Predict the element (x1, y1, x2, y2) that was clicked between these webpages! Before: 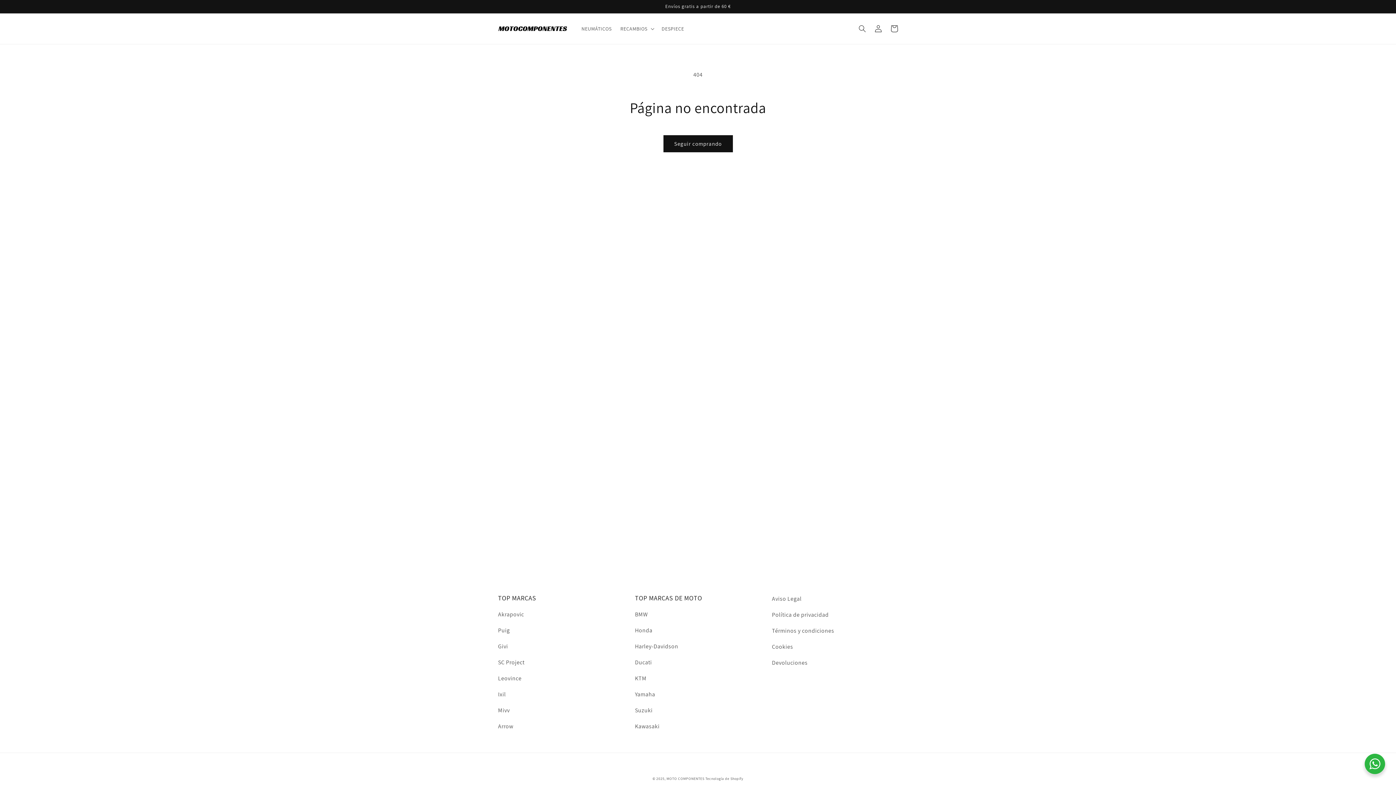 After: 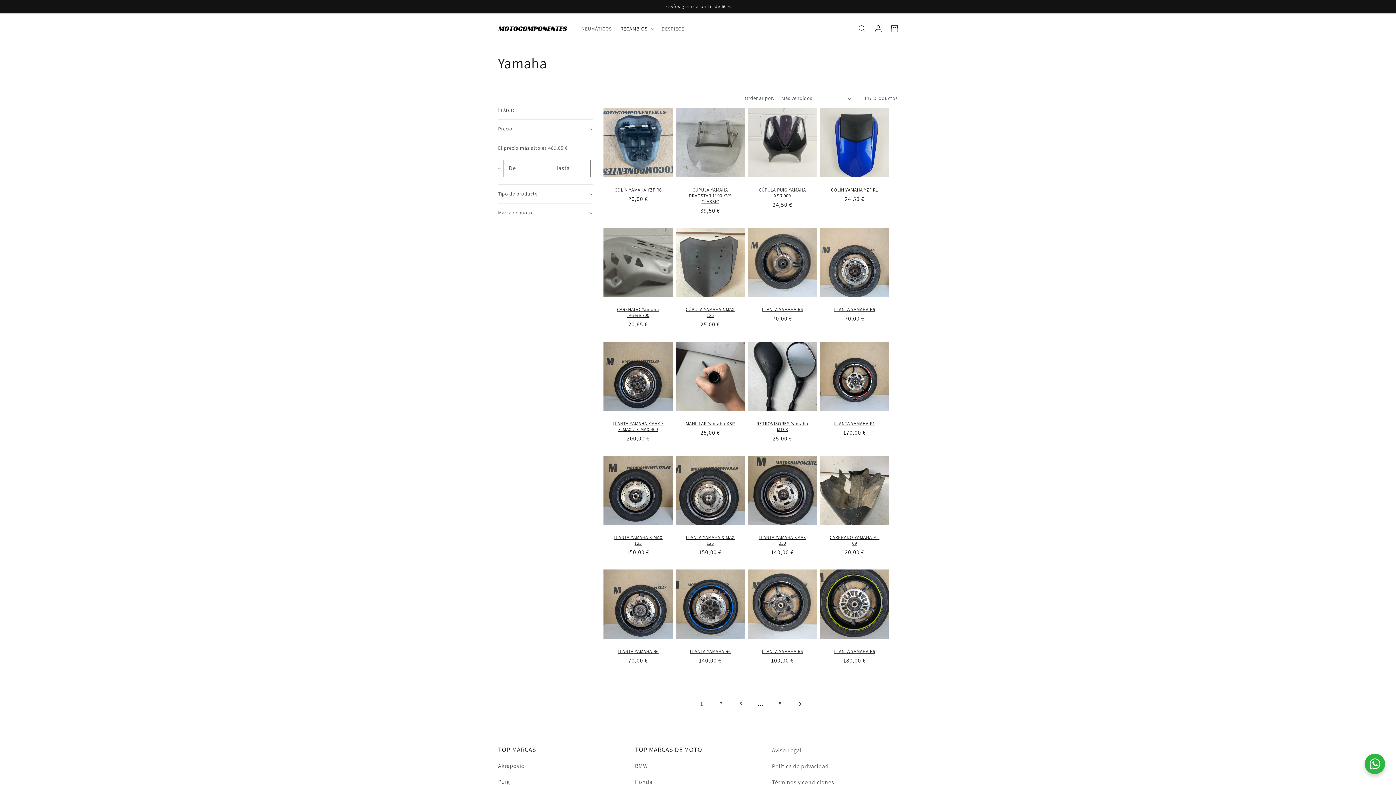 Action: bbox: (635, 690, 655, 698) label: Yamaha